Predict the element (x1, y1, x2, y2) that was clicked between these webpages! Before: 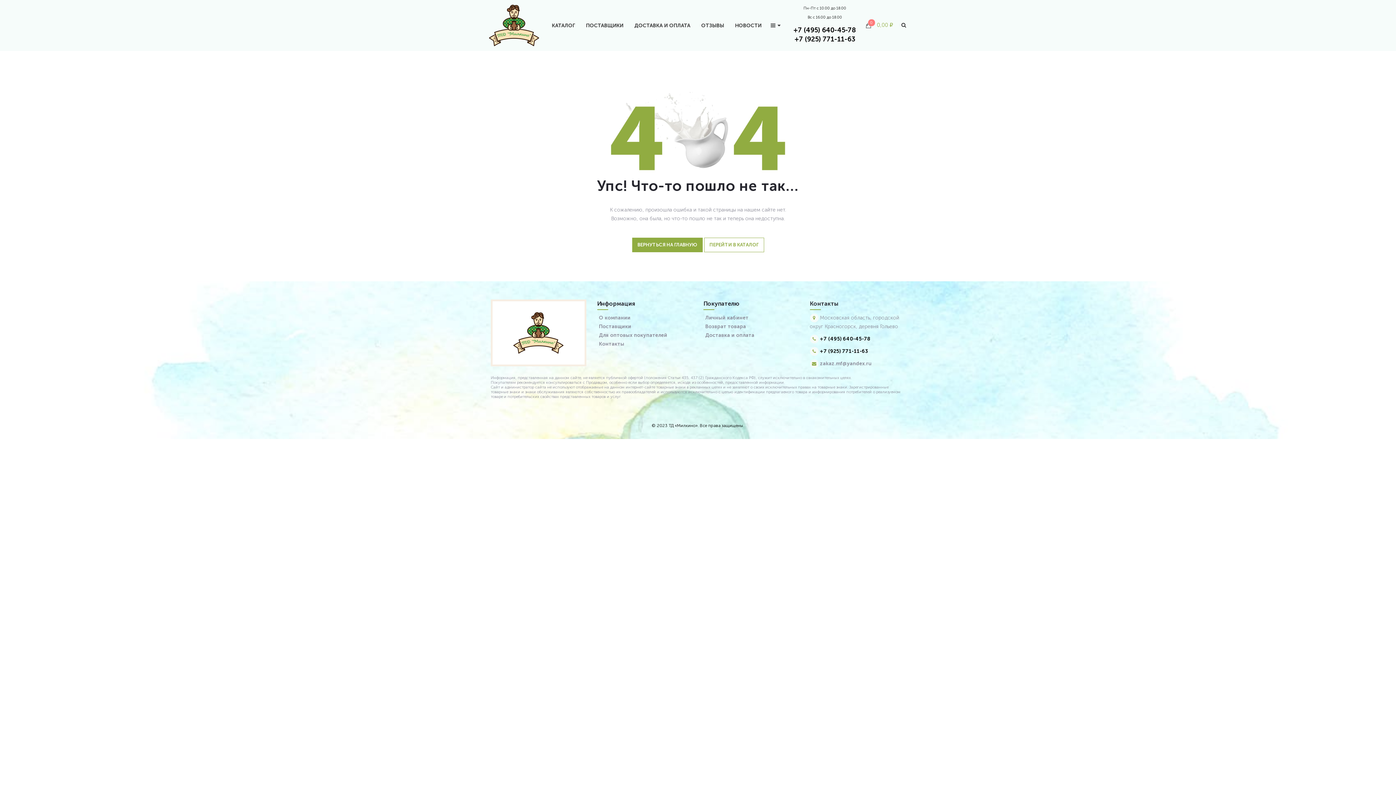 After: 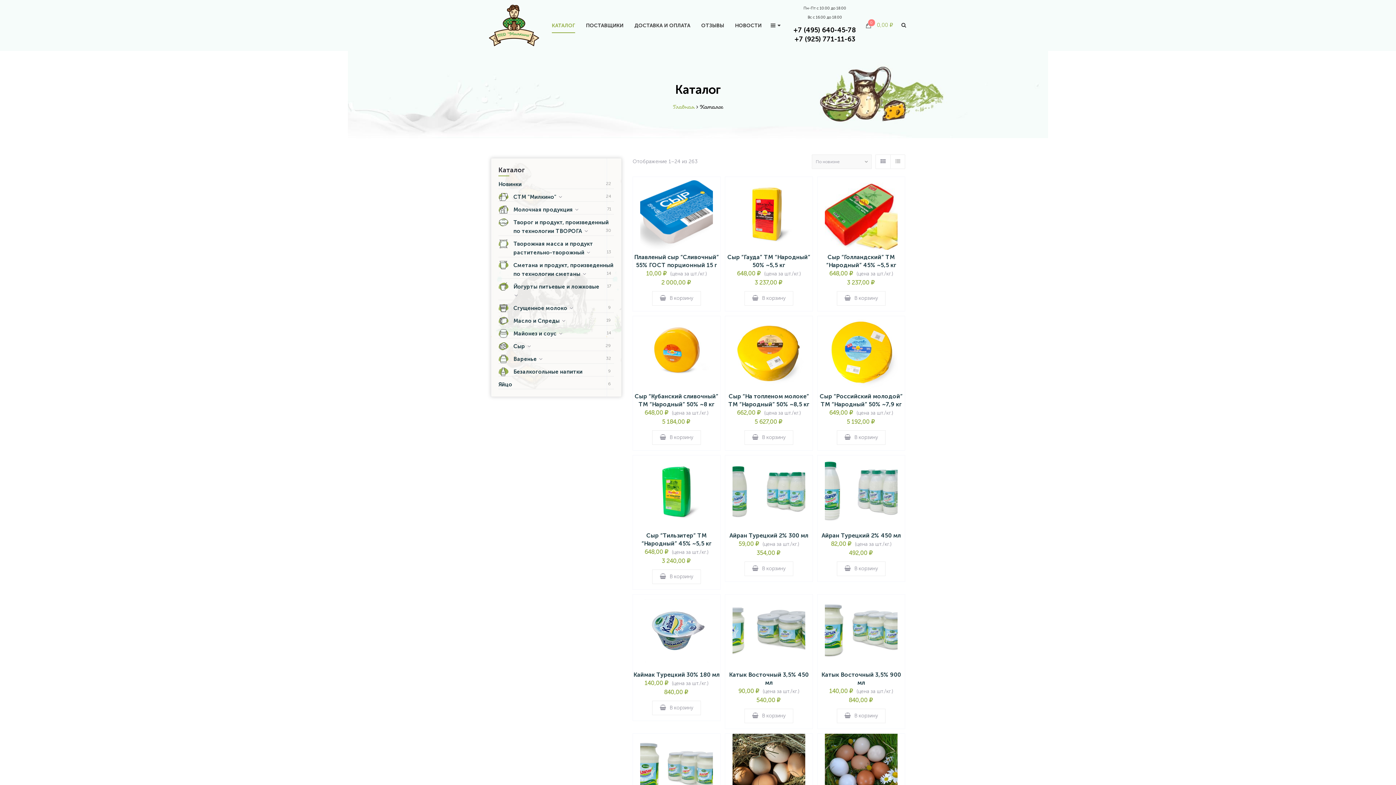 Action: bbox: (546, 18, 580, 32) label: КАТАЛОГ